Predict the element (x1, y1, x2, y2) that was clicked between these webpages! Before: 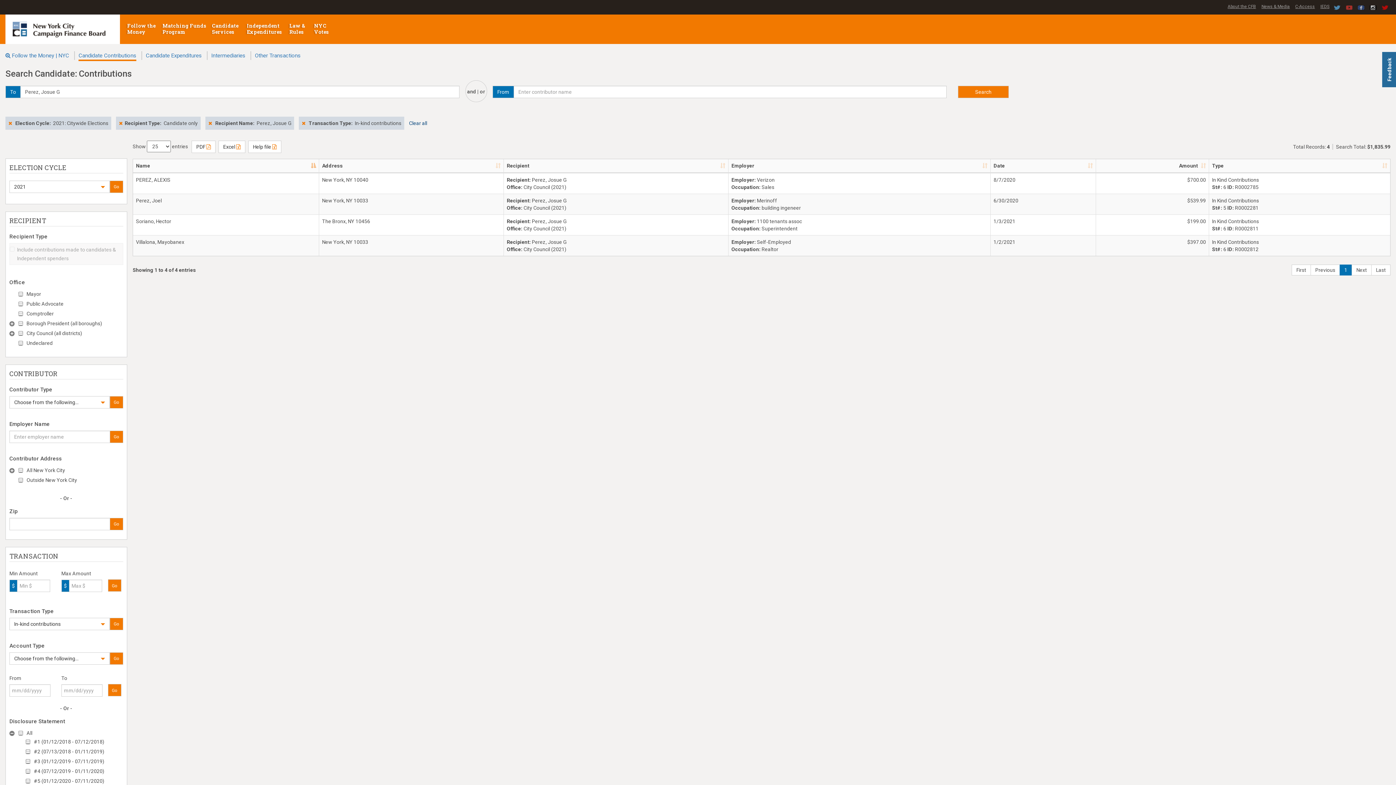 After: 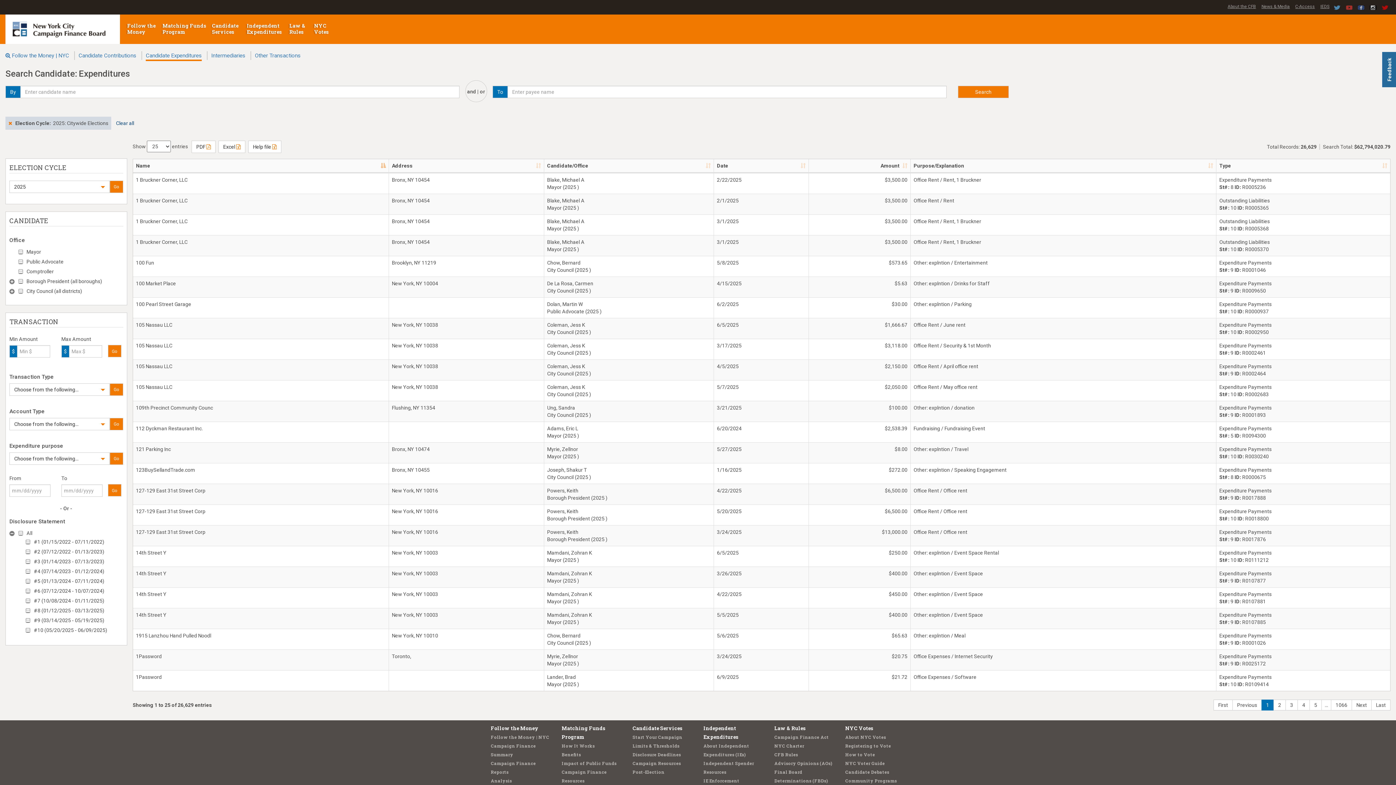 Action: label: Candidate Expenditures bbox: (145, 52, 201, 58)